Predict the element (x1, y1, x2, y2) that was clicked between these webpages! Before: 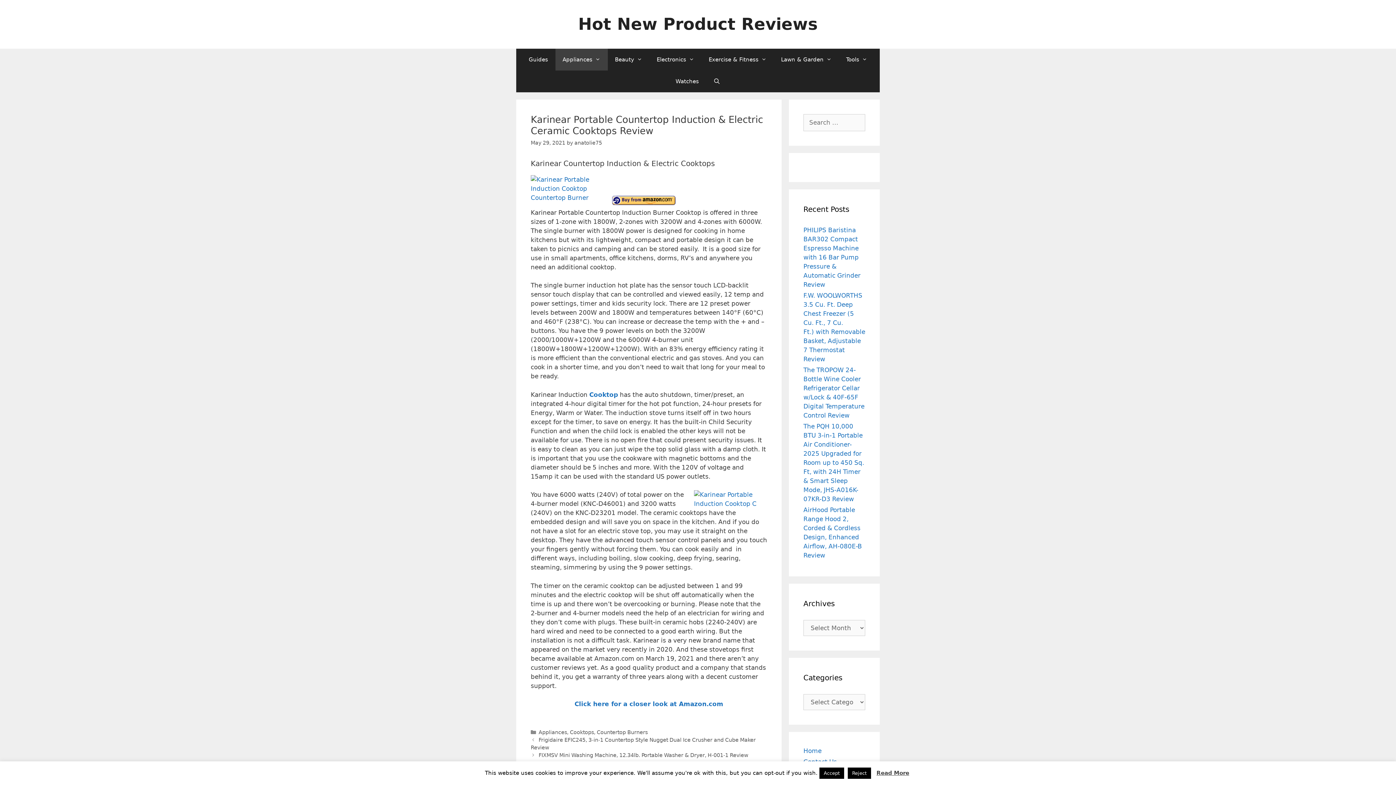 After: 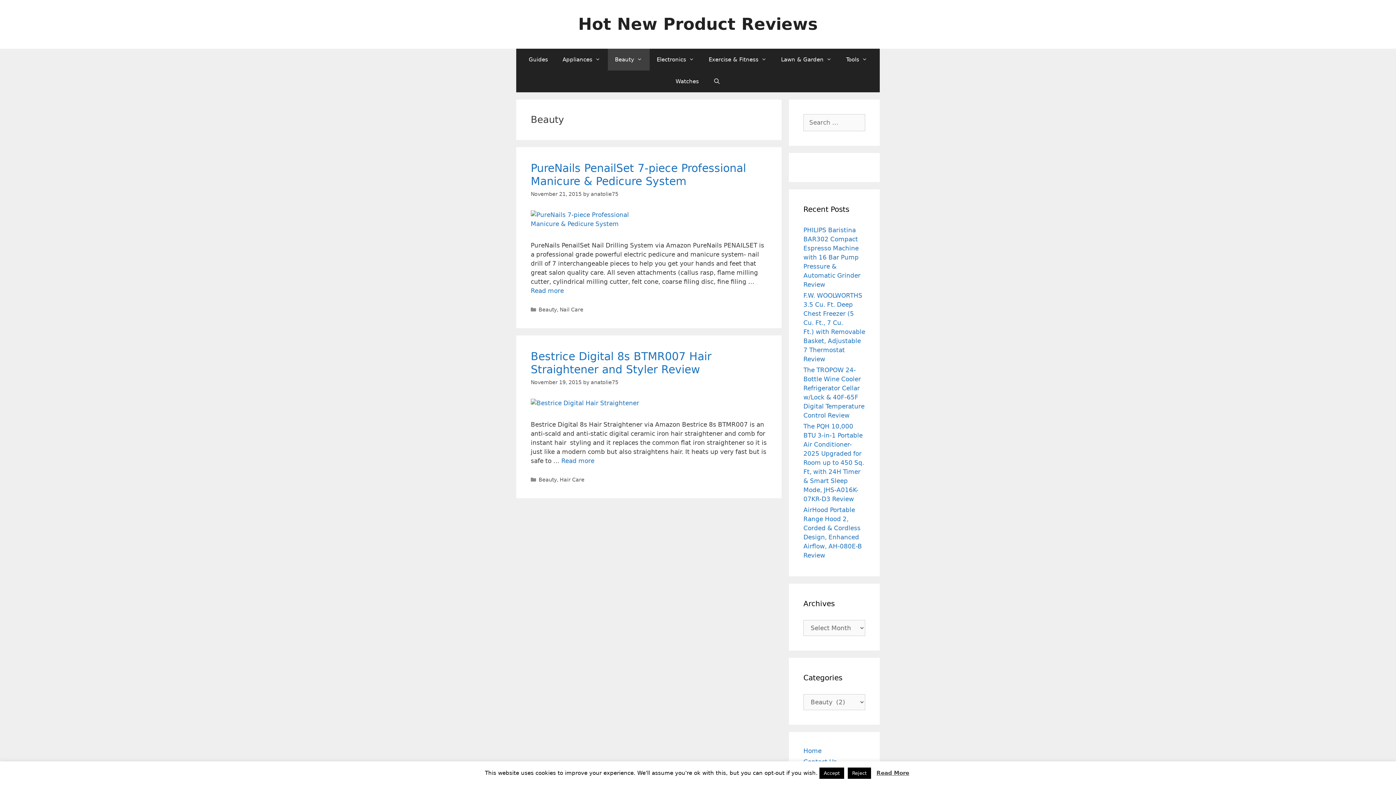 Action: bbox: (607, 48, 649, 70) label: Beauty